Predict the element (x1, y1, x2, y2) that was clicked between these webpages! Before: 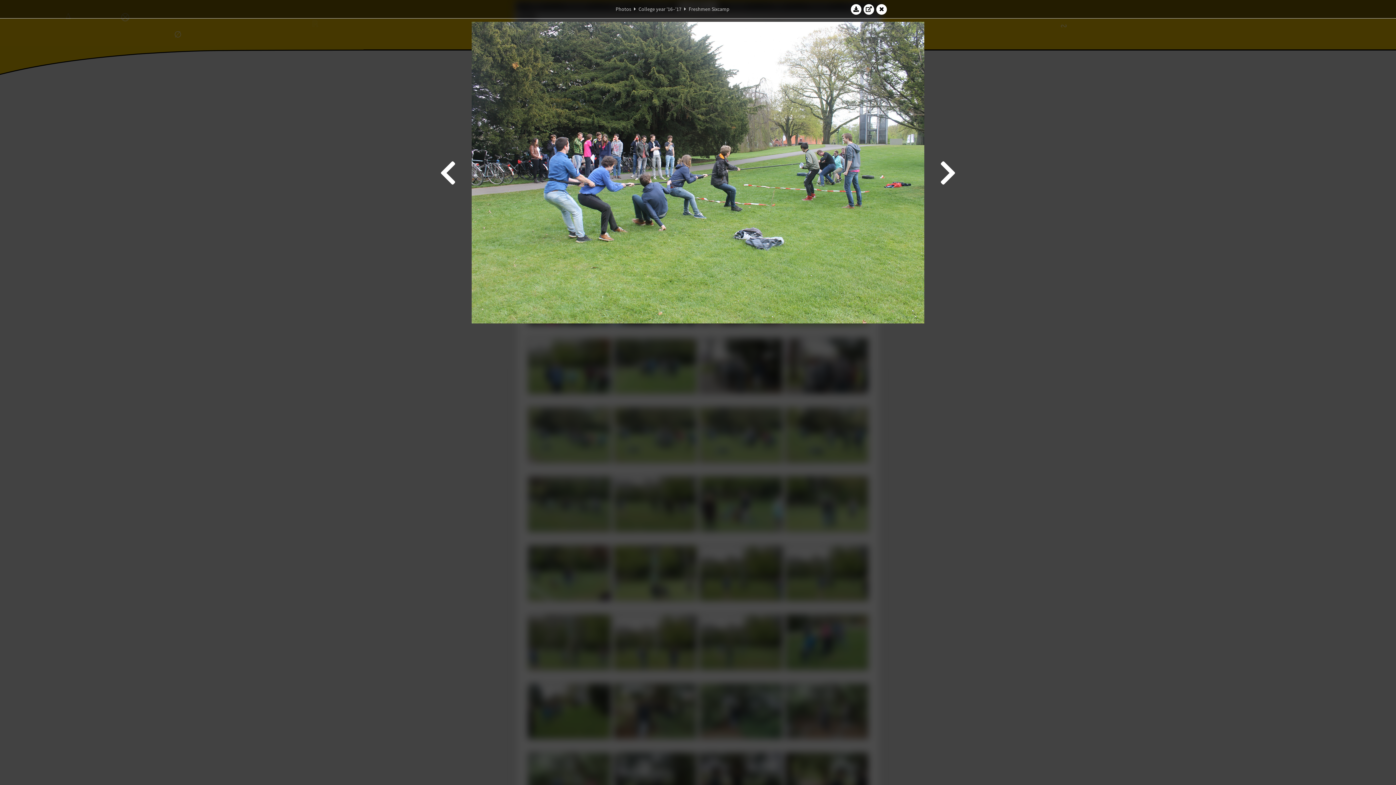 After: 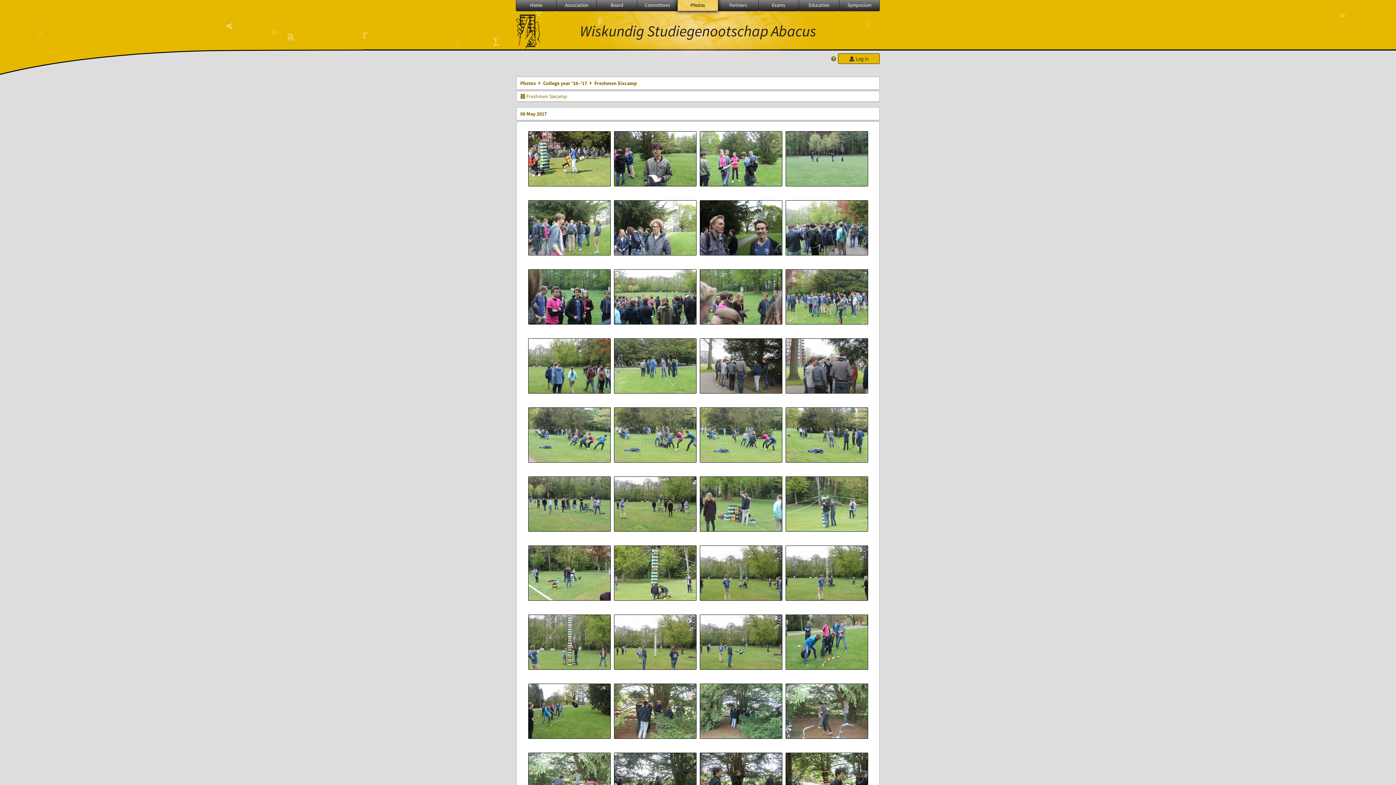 Action: label: Freshmen Sixcamp bbox: (688, 5, 729, 12)